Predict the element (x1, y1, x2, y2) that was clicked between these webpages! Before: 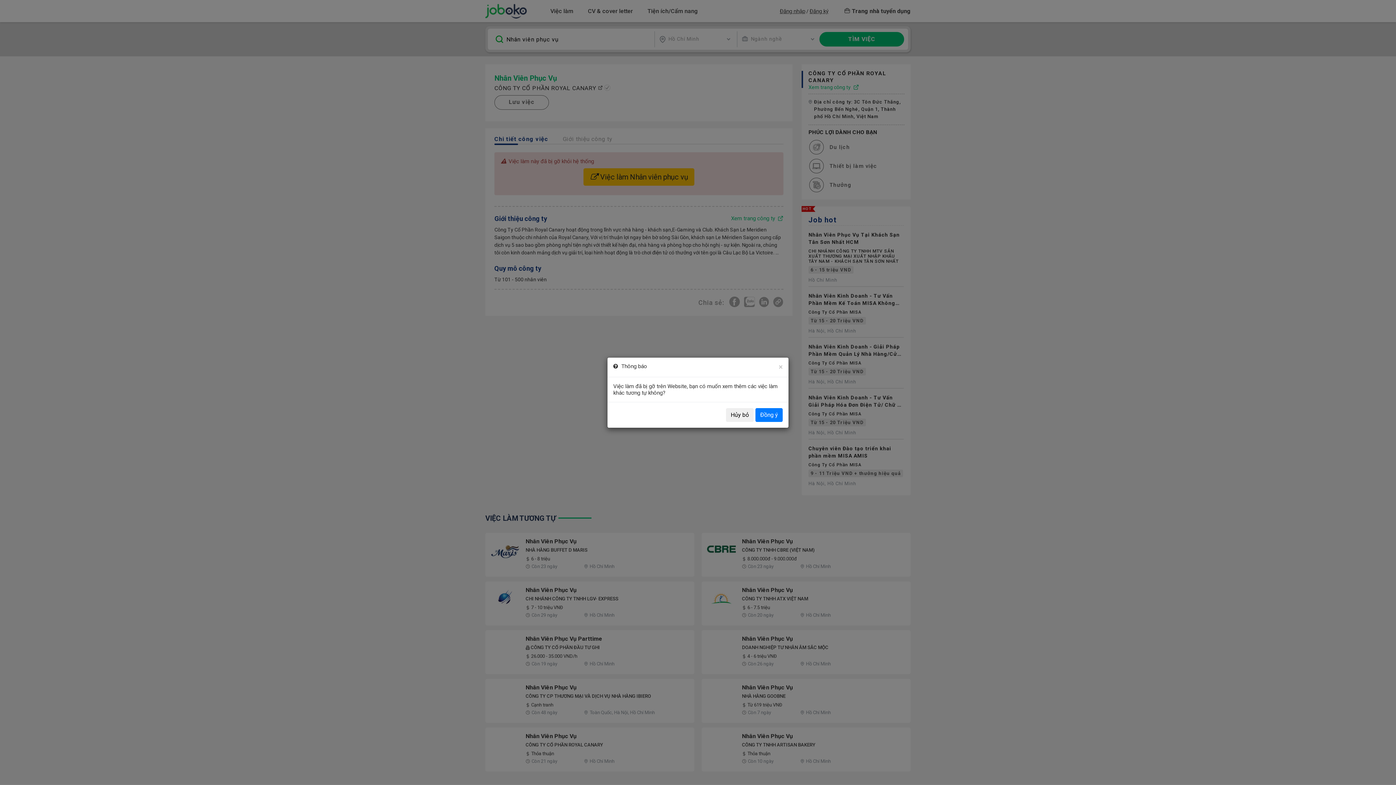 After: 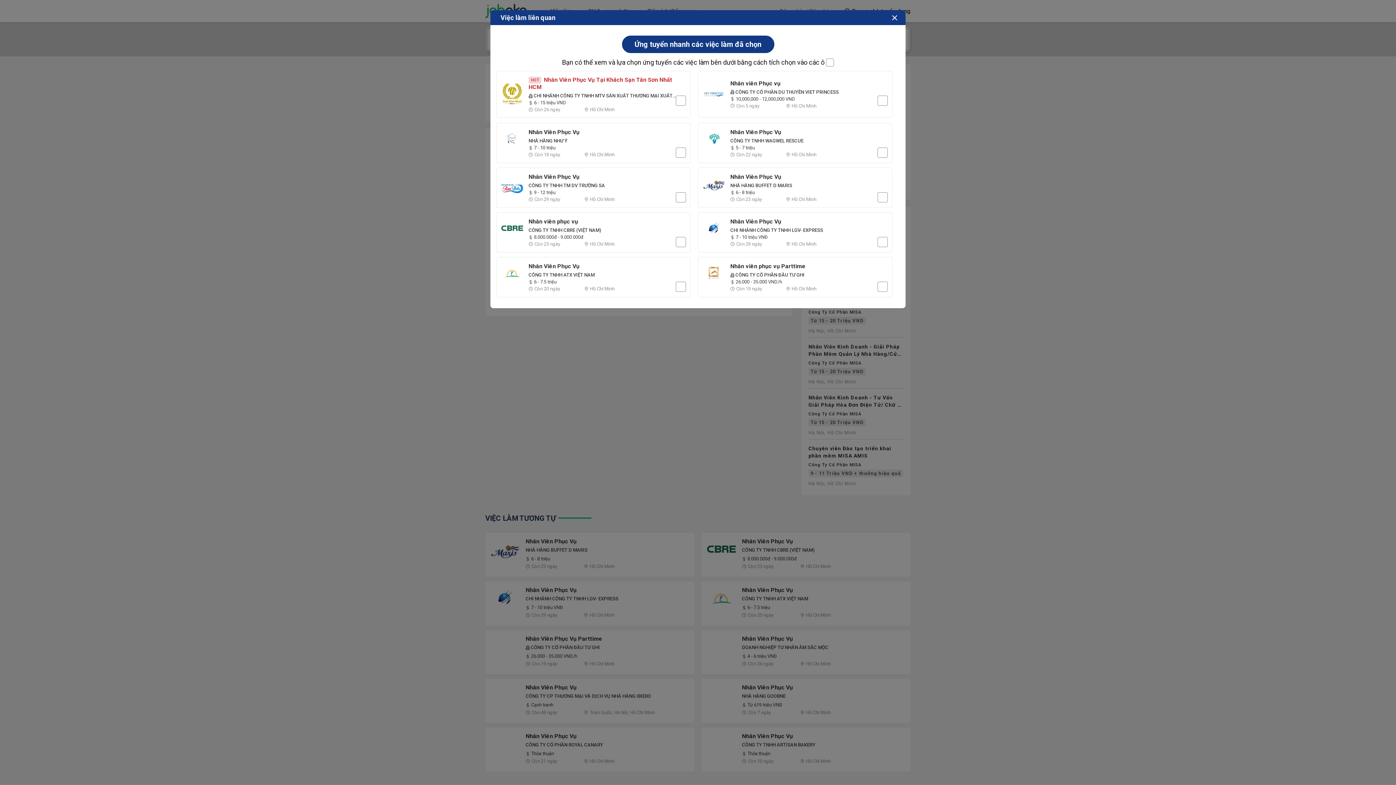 Action: label: Close bbox: (773, 357, 788, 376)